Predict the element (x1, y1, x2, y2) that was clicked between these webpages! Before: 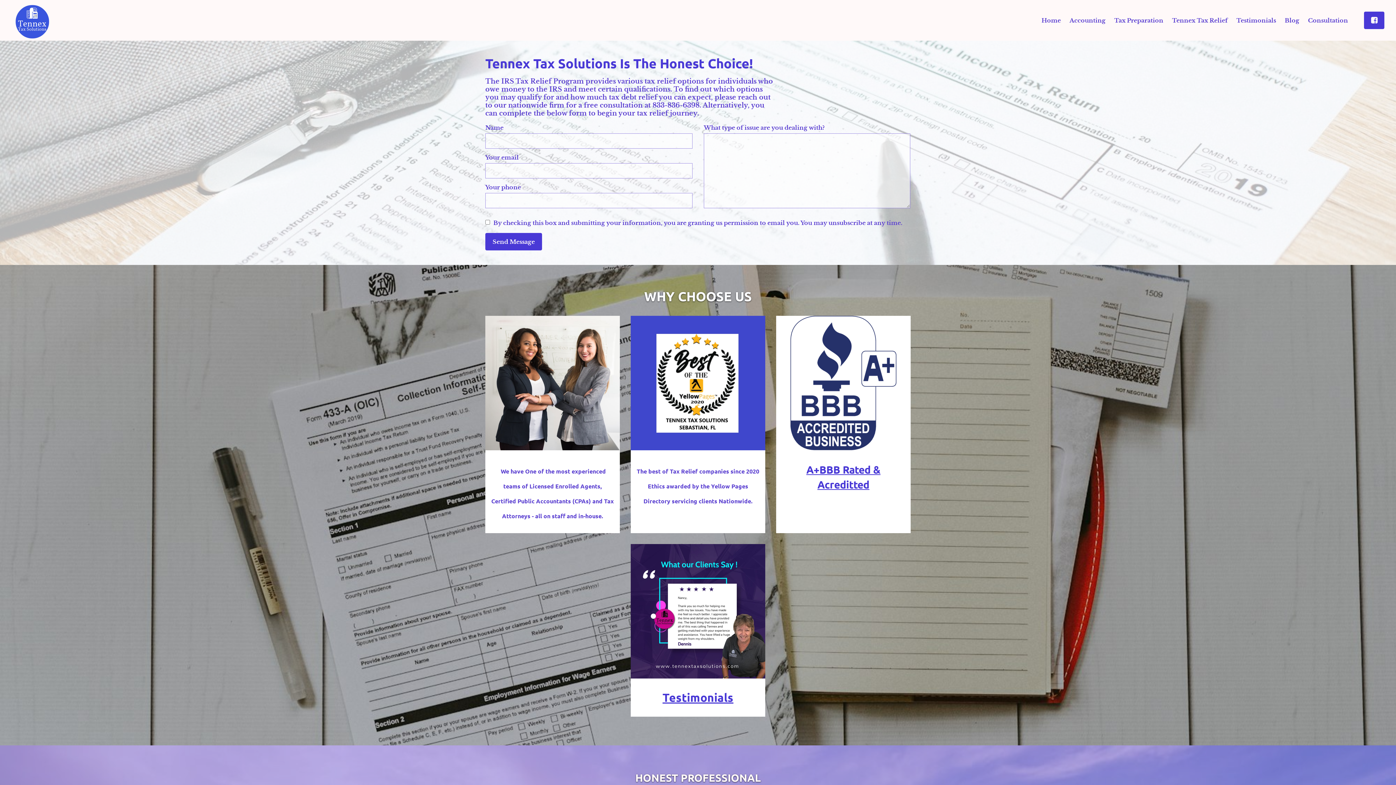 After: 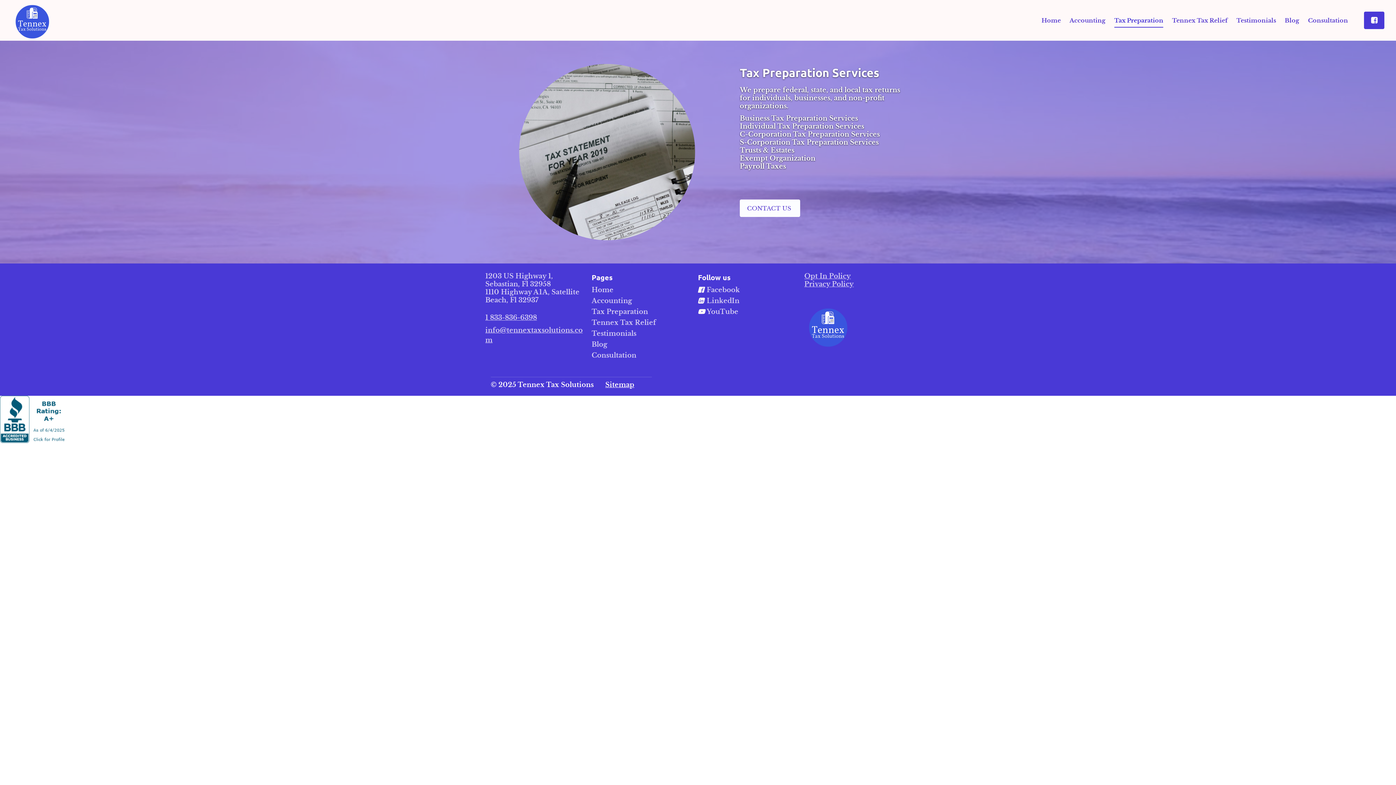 Action: bbox: (1110, 11, 1168, 29) label: Tax Preparation